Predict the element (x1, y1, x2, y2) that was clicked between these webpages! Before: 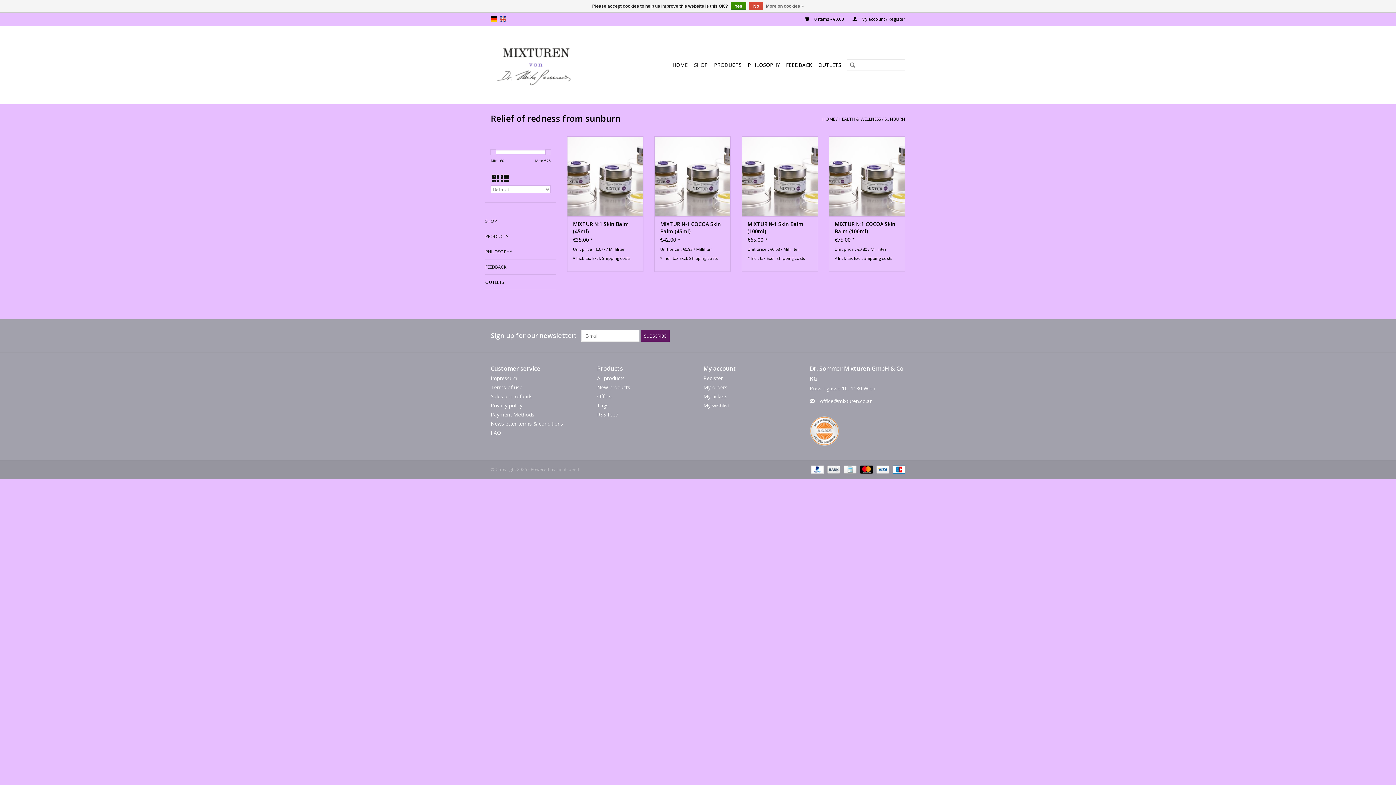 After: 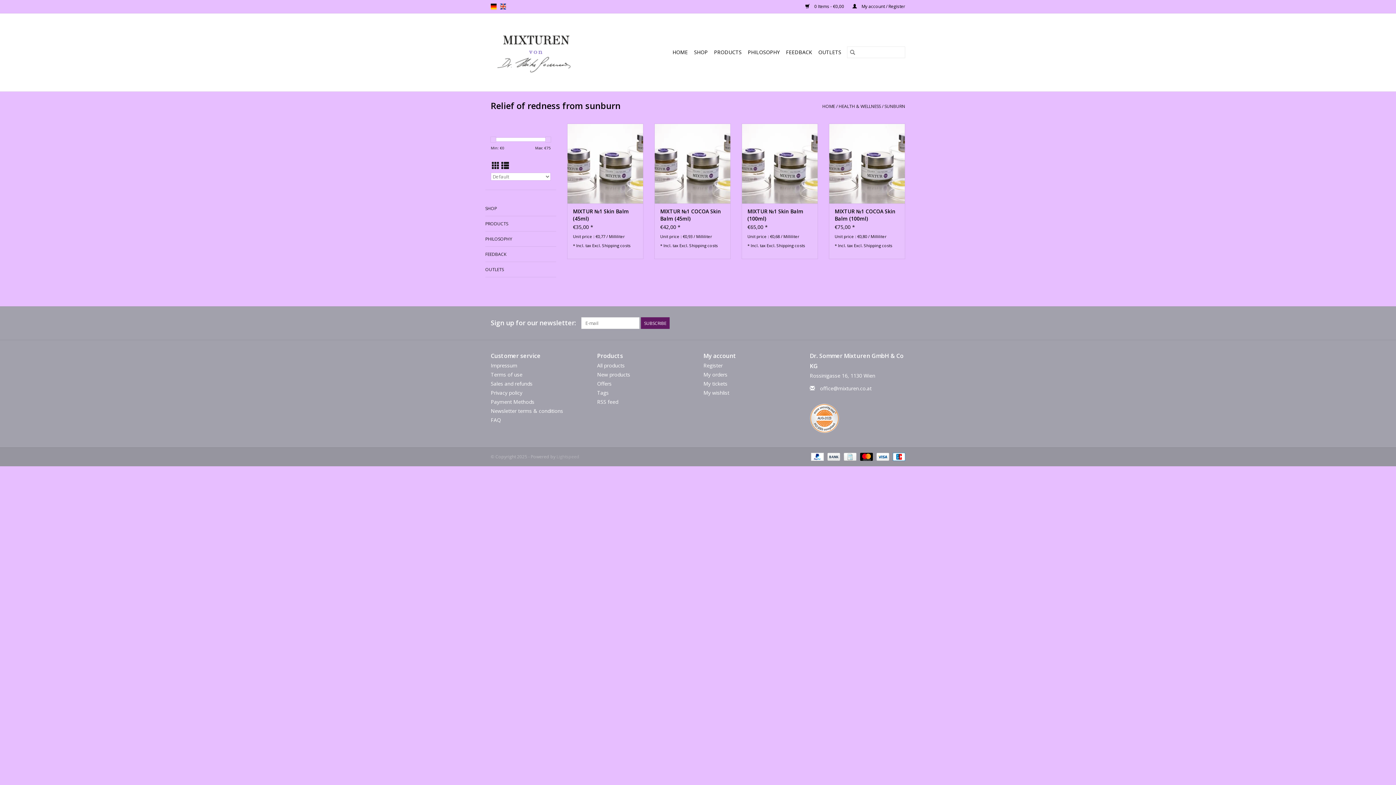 Action: bbox: (730, 1, 746, 9) label: Yes